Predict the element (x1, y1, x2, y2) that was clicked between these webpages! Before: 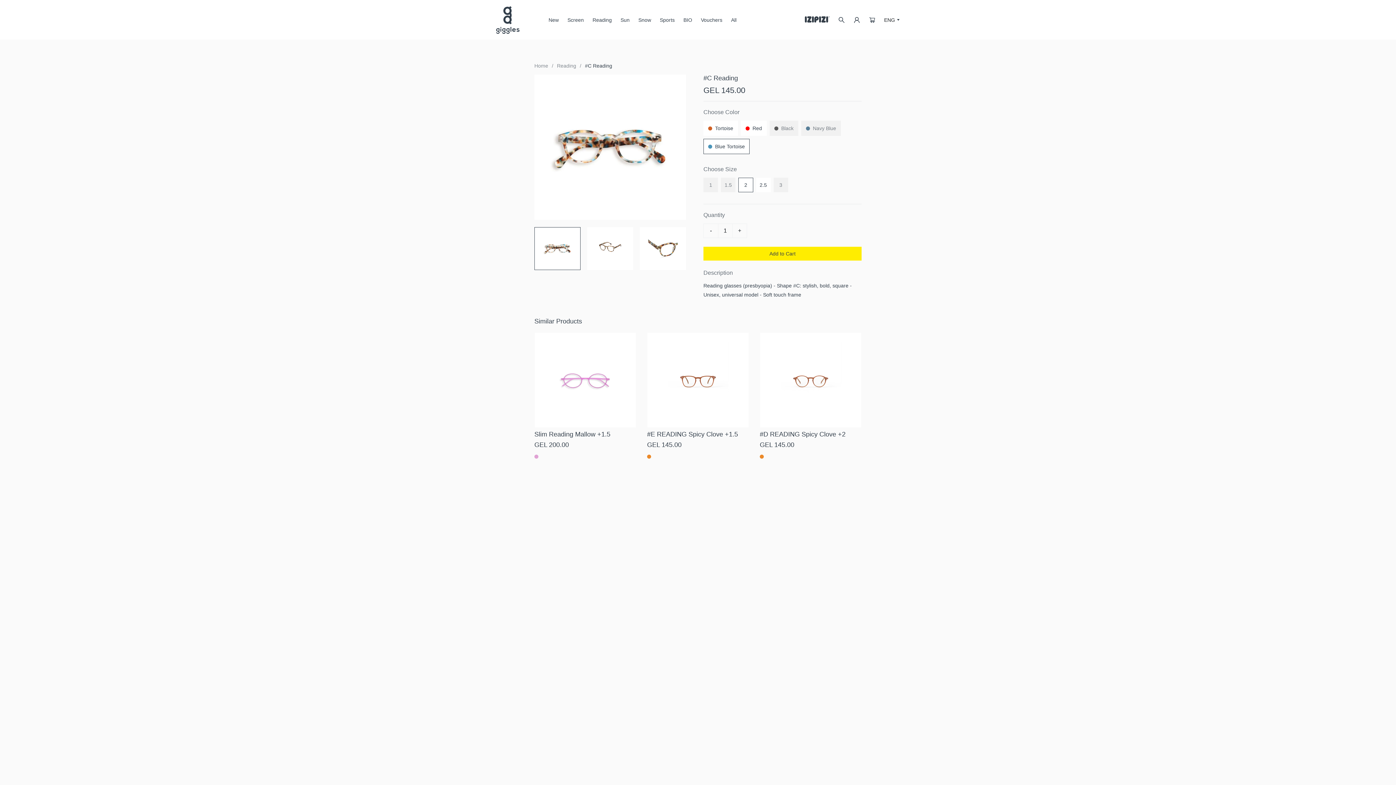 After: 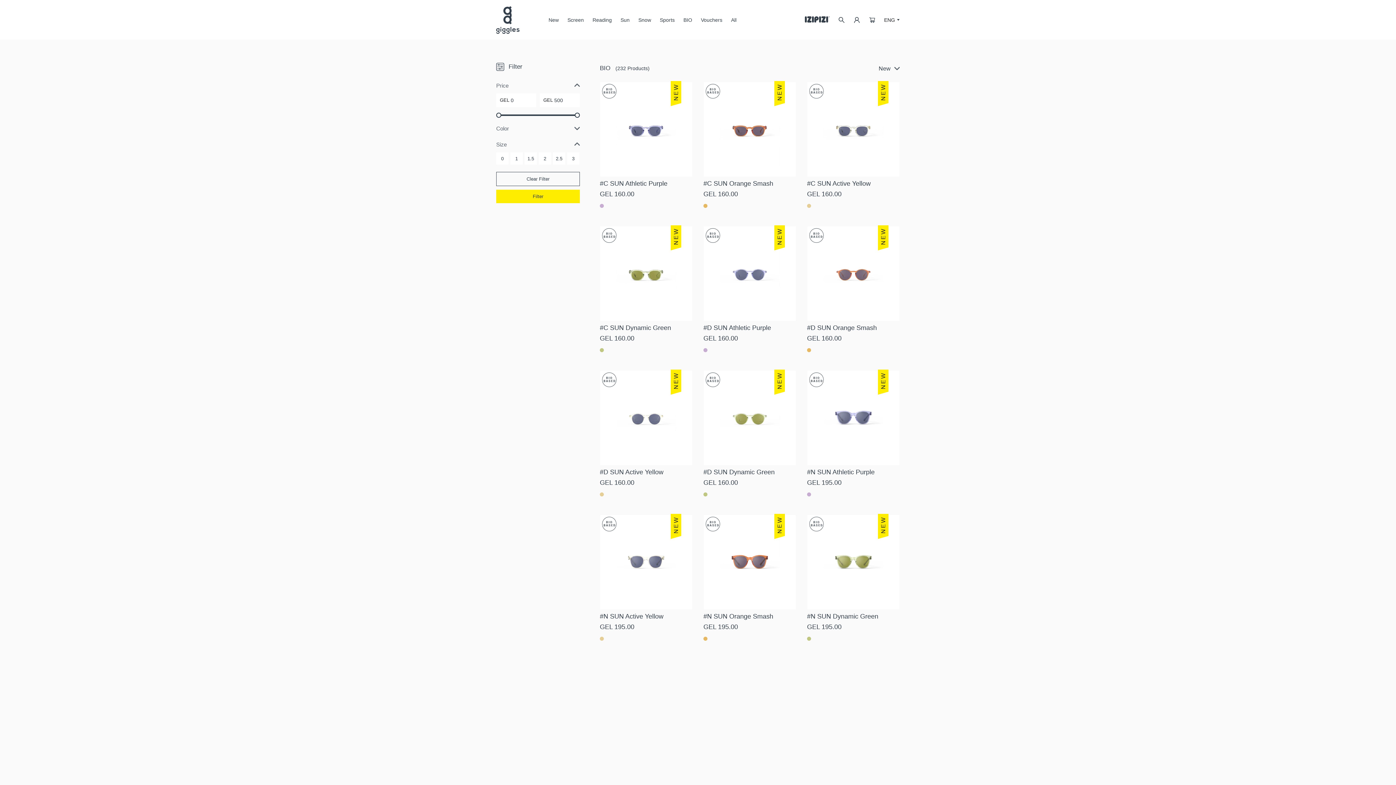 Action: label: BIO bbox: (683, 16, 692, 22)